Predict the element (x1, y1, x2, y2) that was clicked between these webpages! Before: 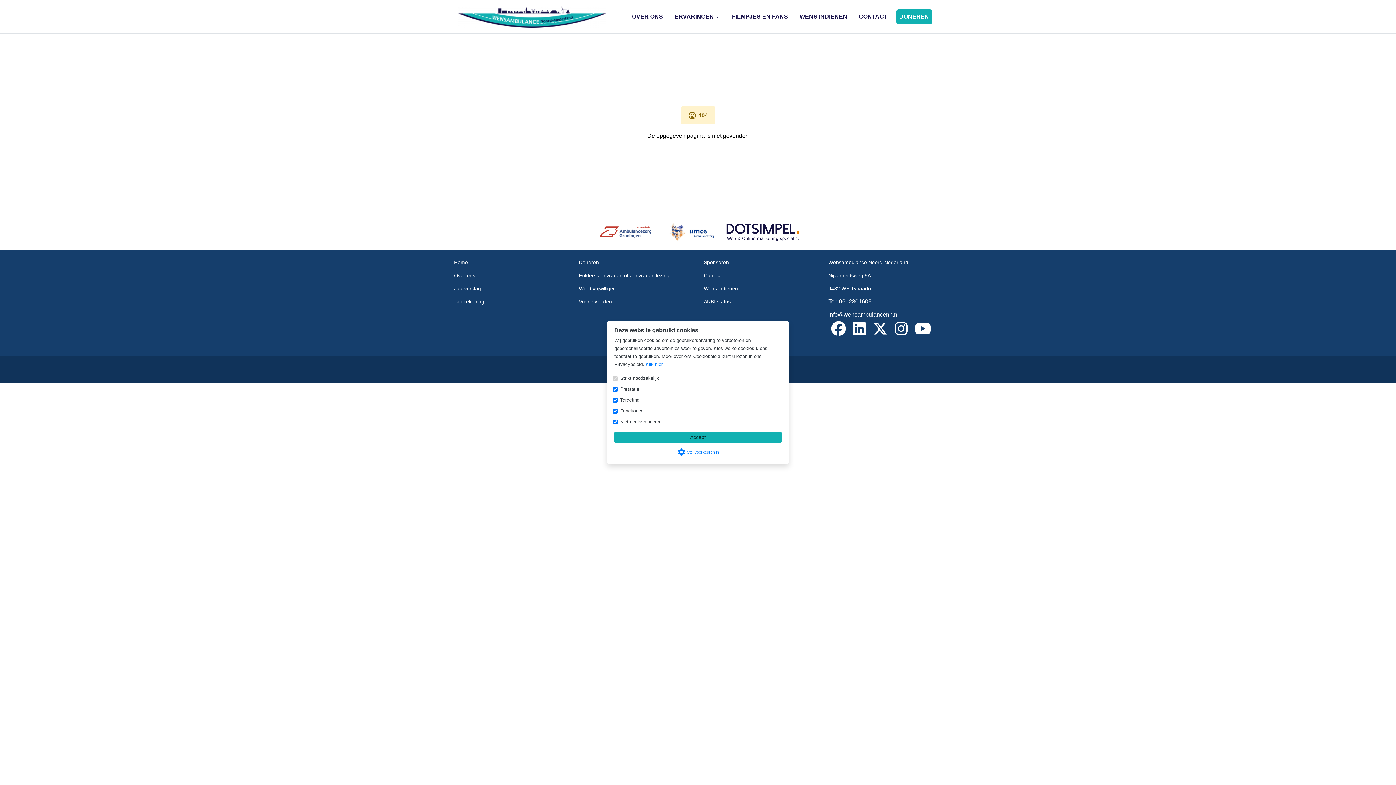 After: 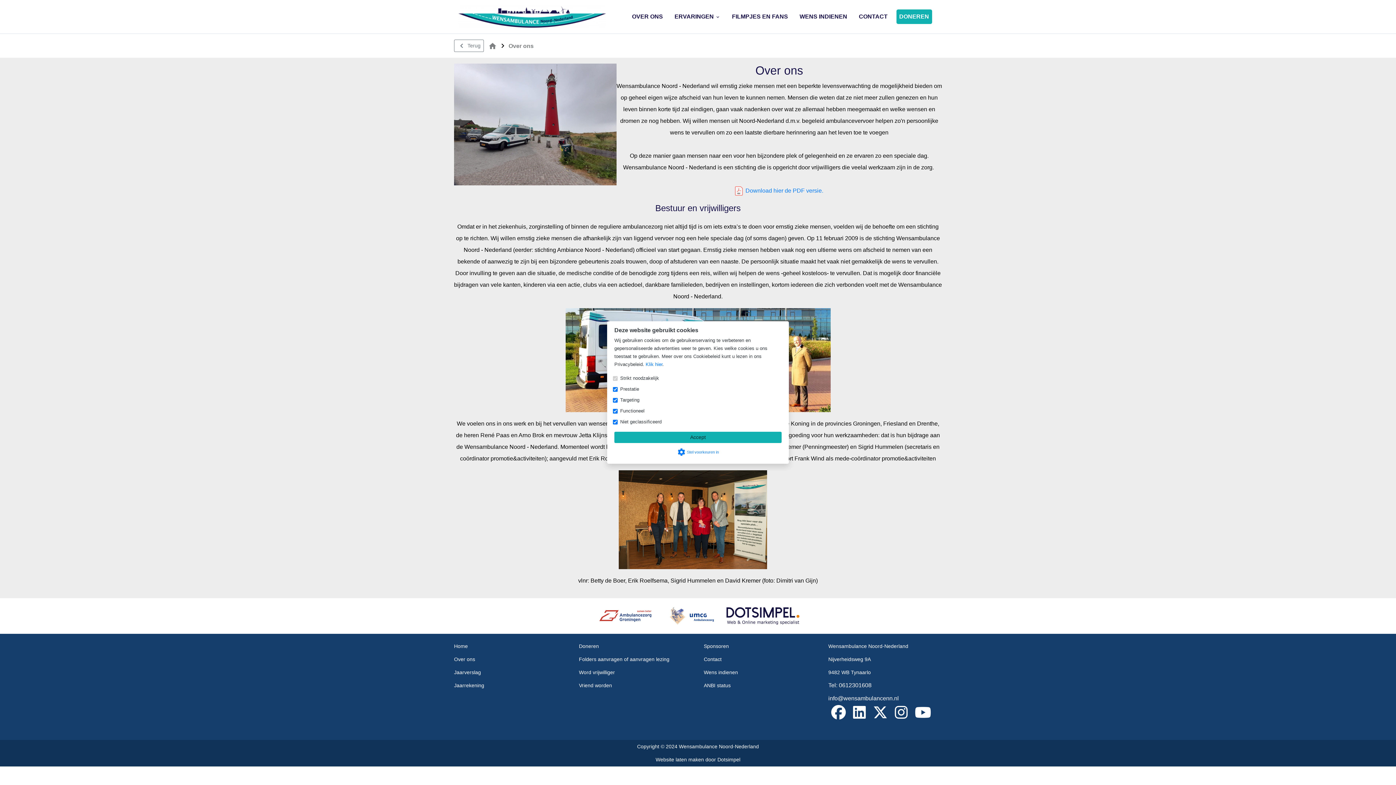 Action: bbox: (629, 9, 666, 24) label: OVER ONS